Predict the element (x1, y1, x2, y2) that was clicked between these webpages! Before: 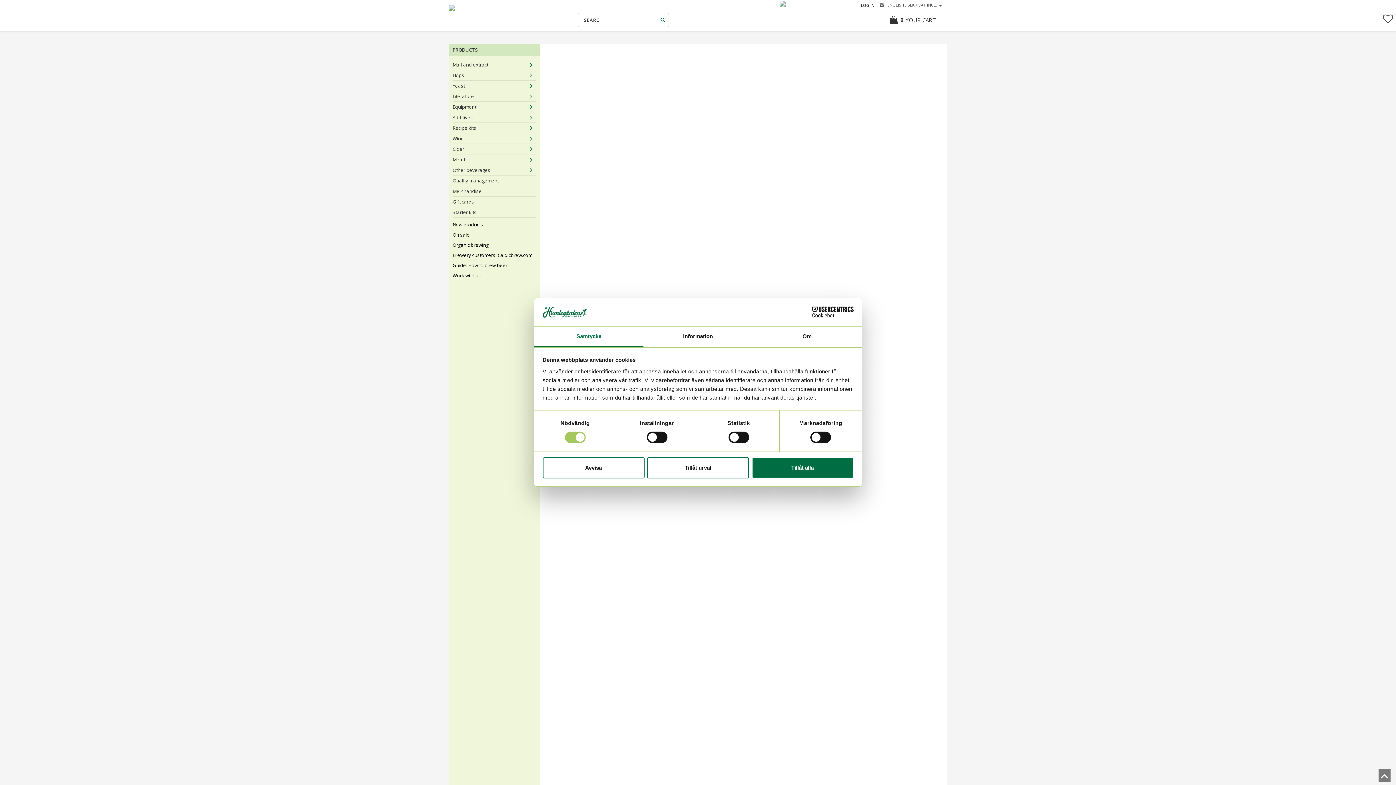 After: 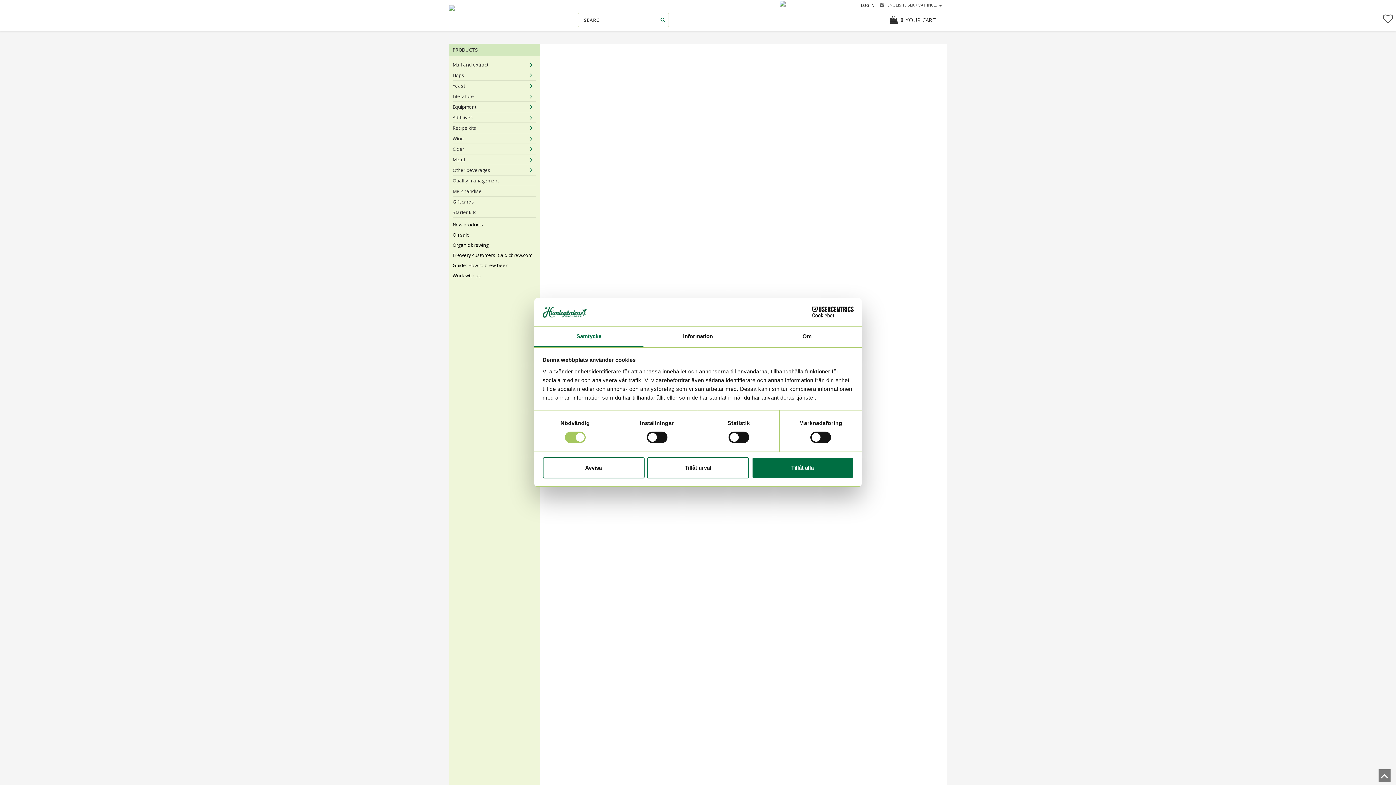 Action: bbox: (815, 711, 820, 719)